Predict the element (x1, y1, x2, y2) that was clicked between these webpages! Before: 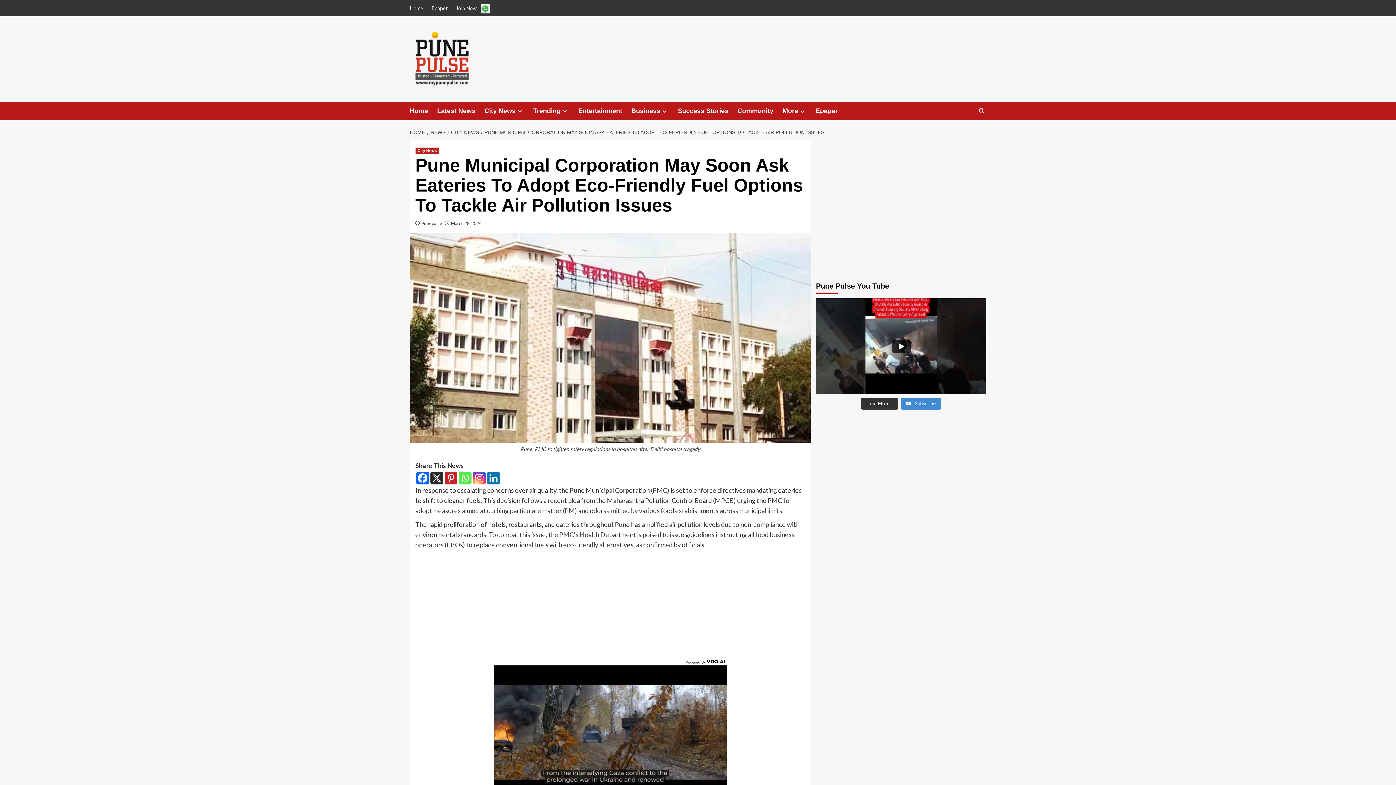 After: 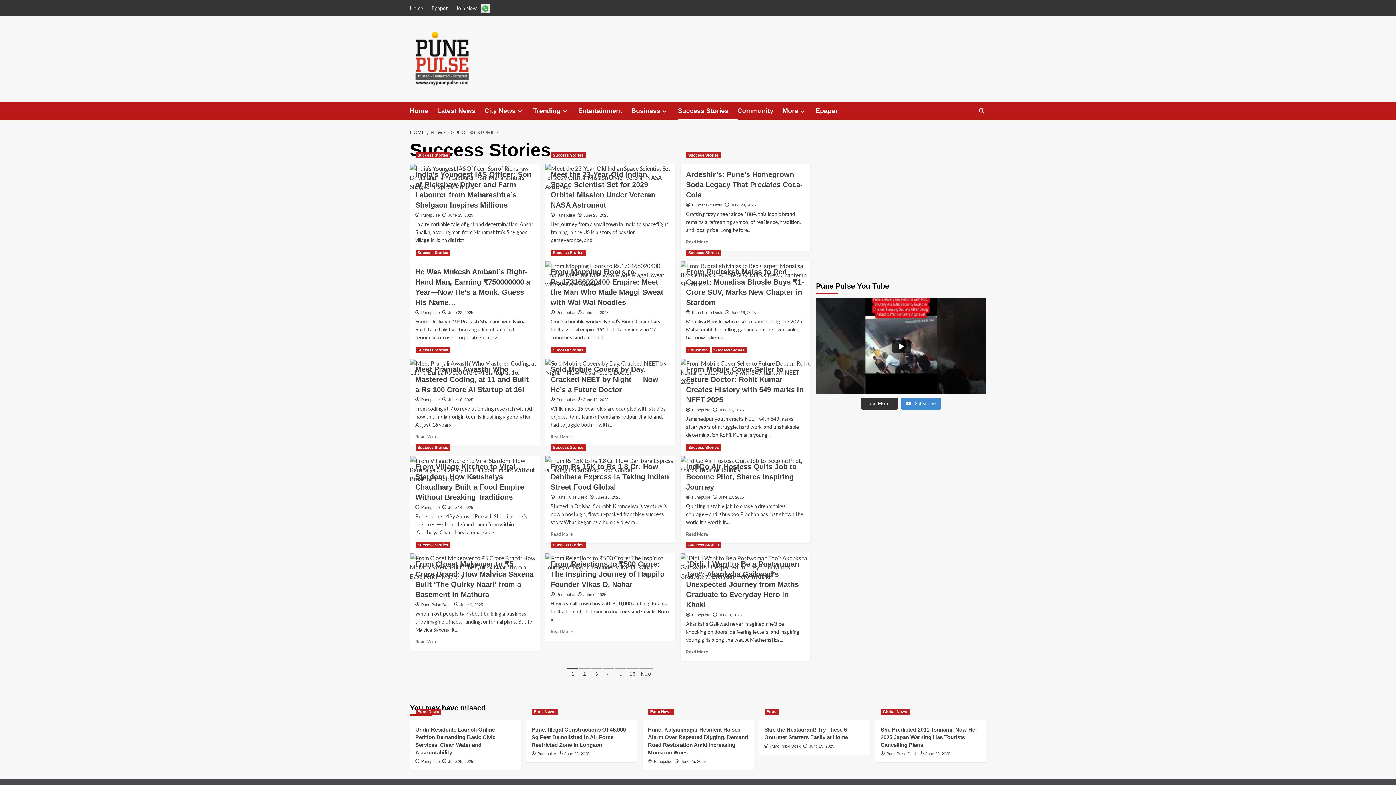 Action: label: Success Stories bbox: (678, 101, 737, 120)